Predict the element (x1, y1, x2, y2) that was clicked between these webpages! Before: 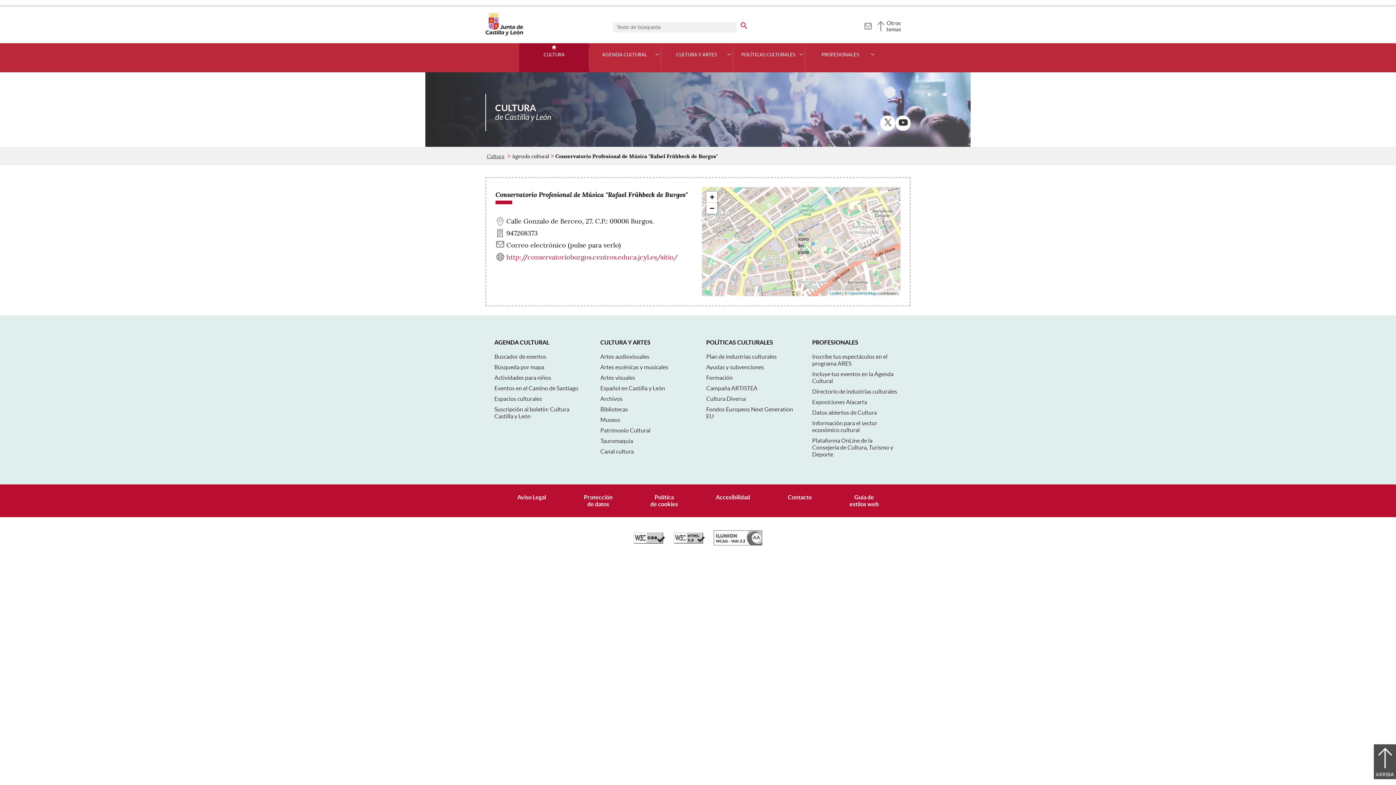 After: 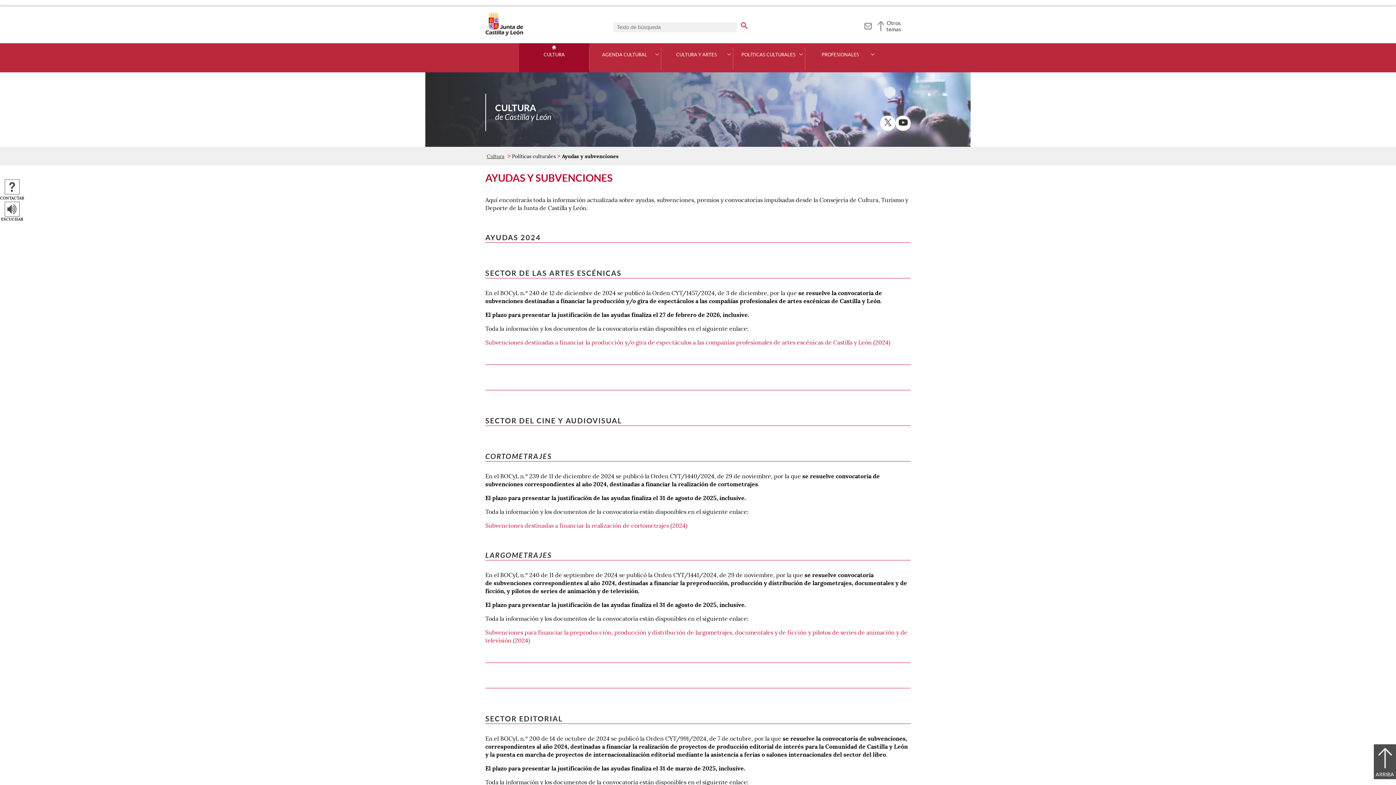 Action: label: Ayudas y subvenciones bbox: (706, 364, 764, 370)